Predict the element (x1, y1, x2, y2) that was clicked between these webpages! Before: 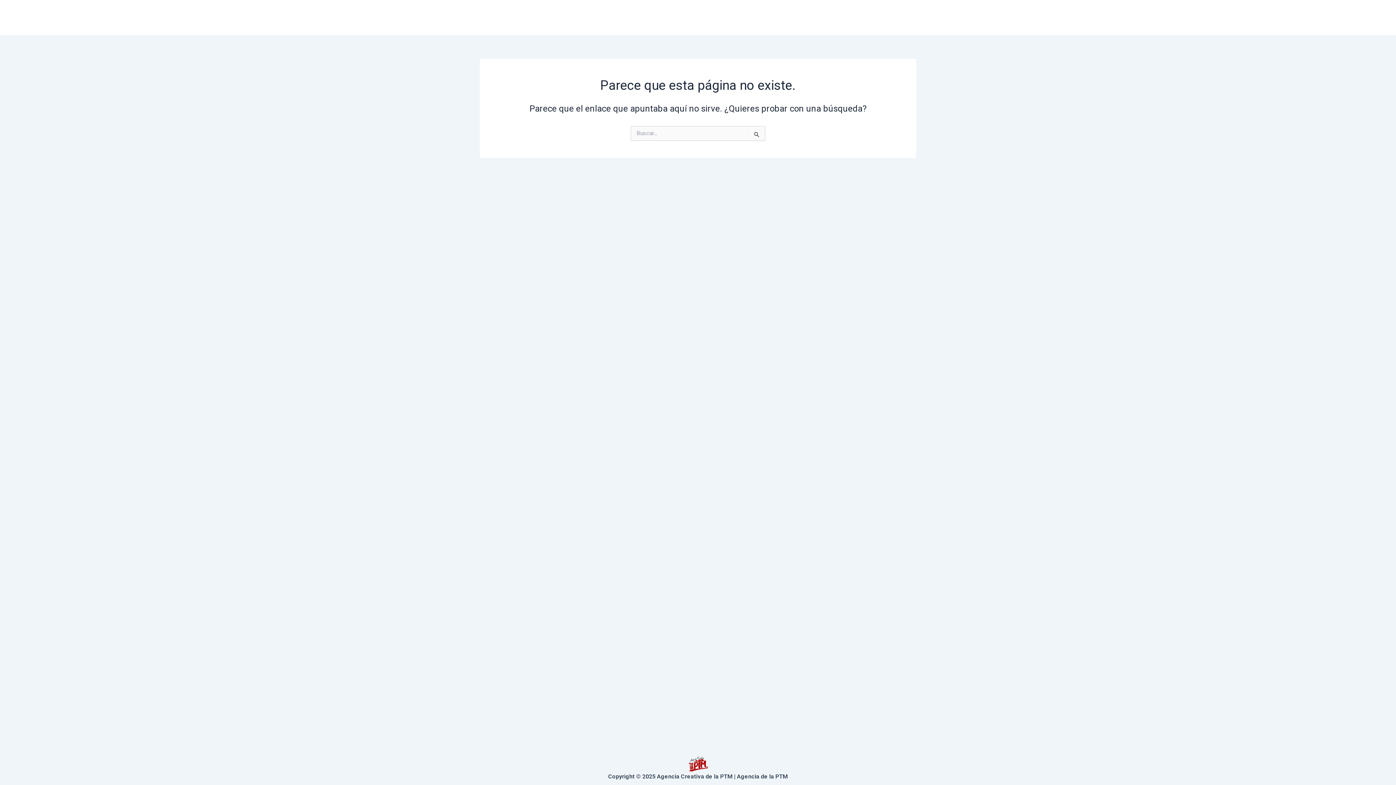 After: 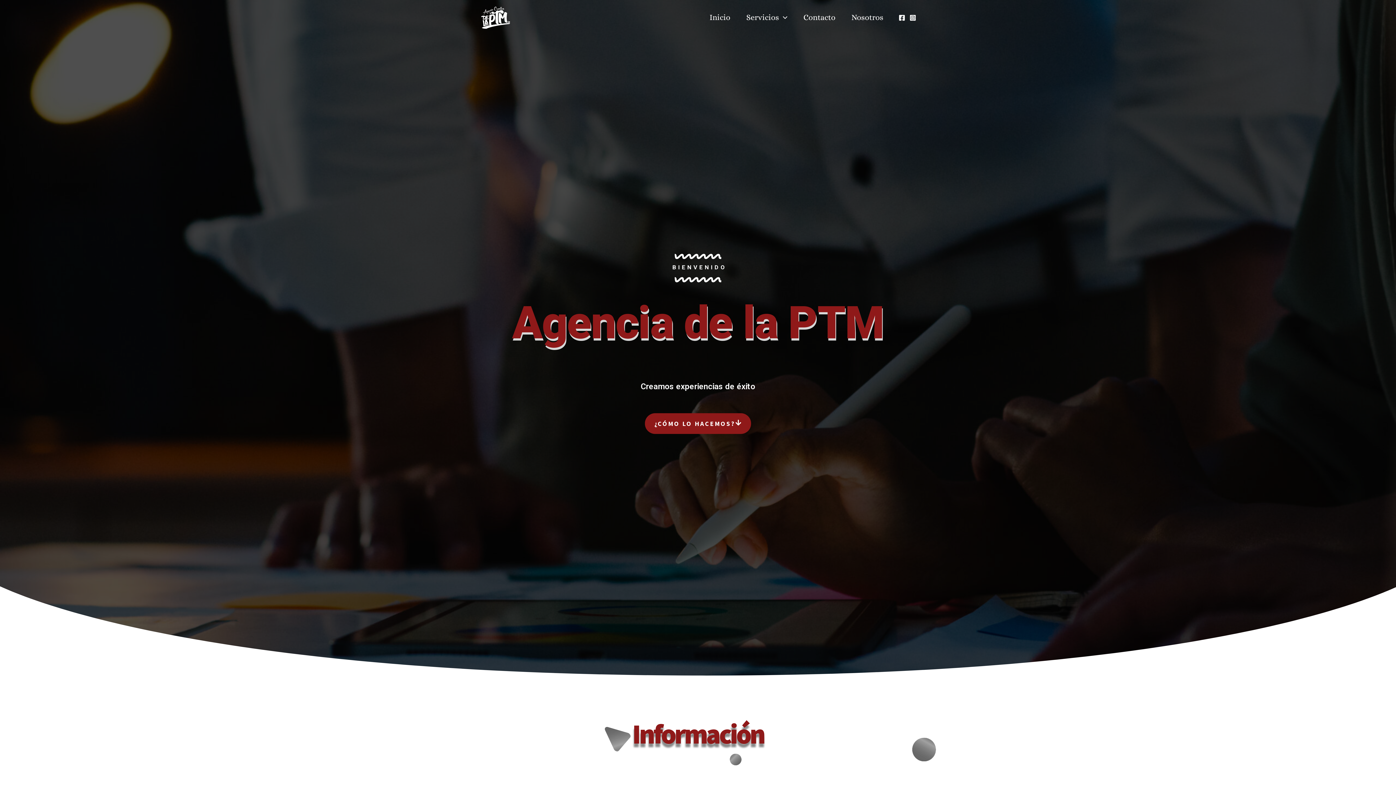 Action: bbox: (701, 3, 738, 32) label: Inicio